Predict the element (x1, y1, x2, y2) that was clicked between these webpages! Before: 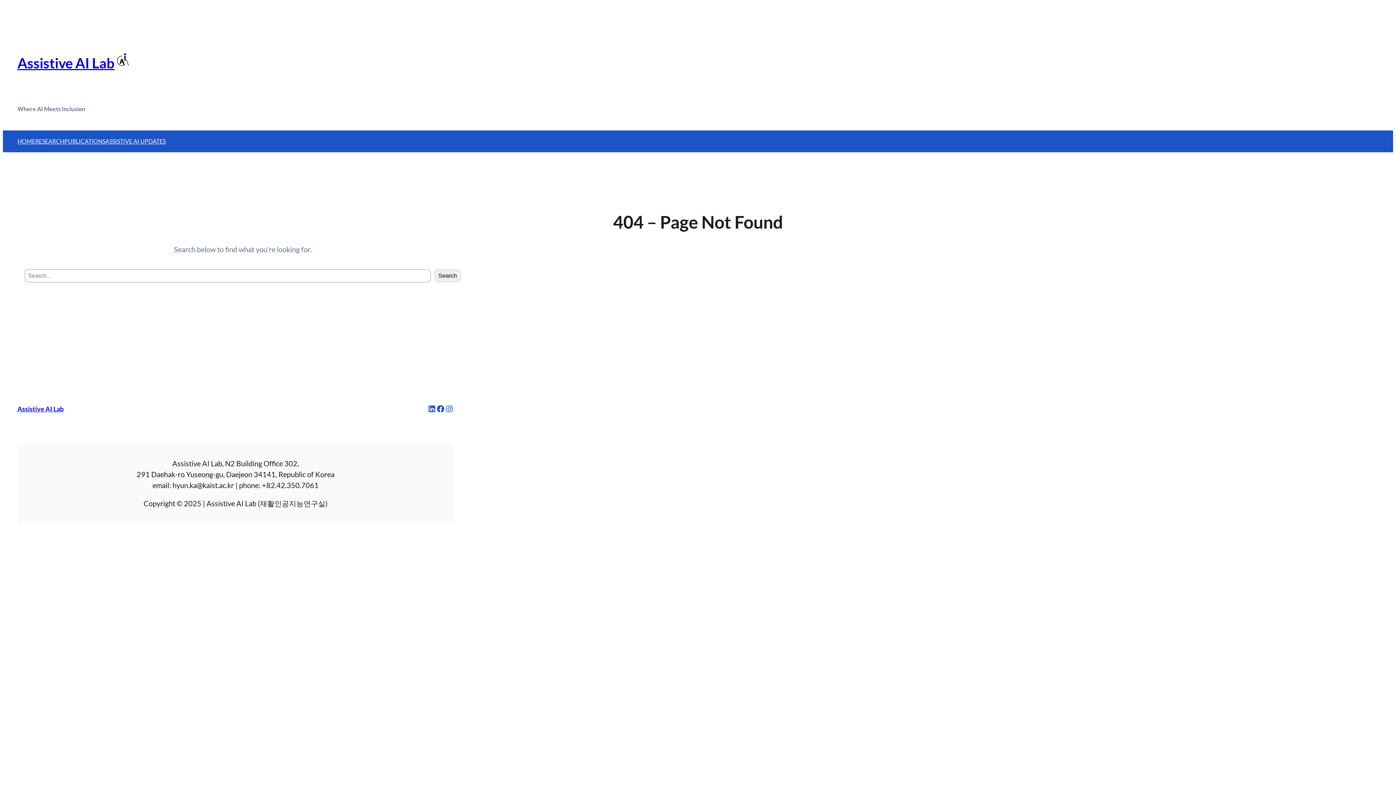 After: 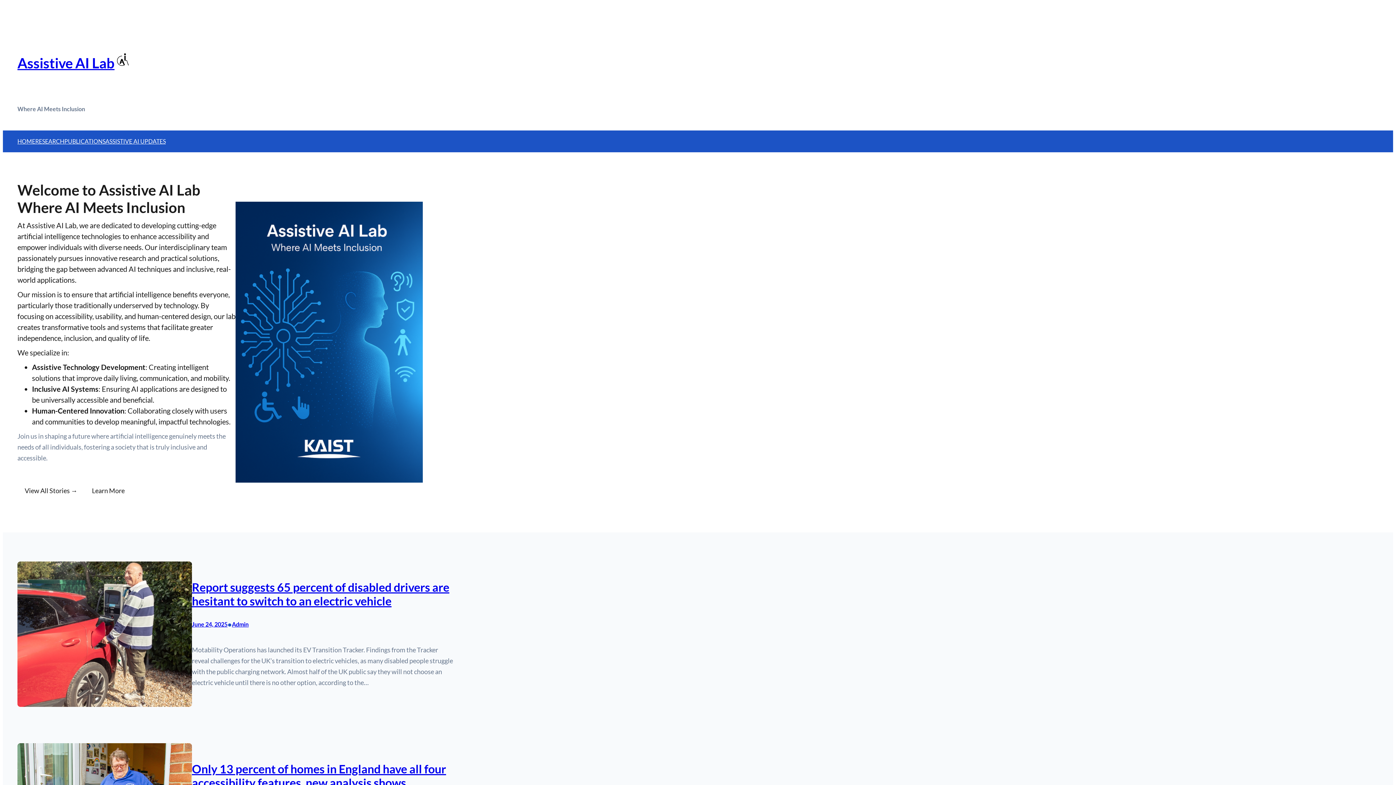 Action: bbox: (17, 135, 35, 146) label: HOME